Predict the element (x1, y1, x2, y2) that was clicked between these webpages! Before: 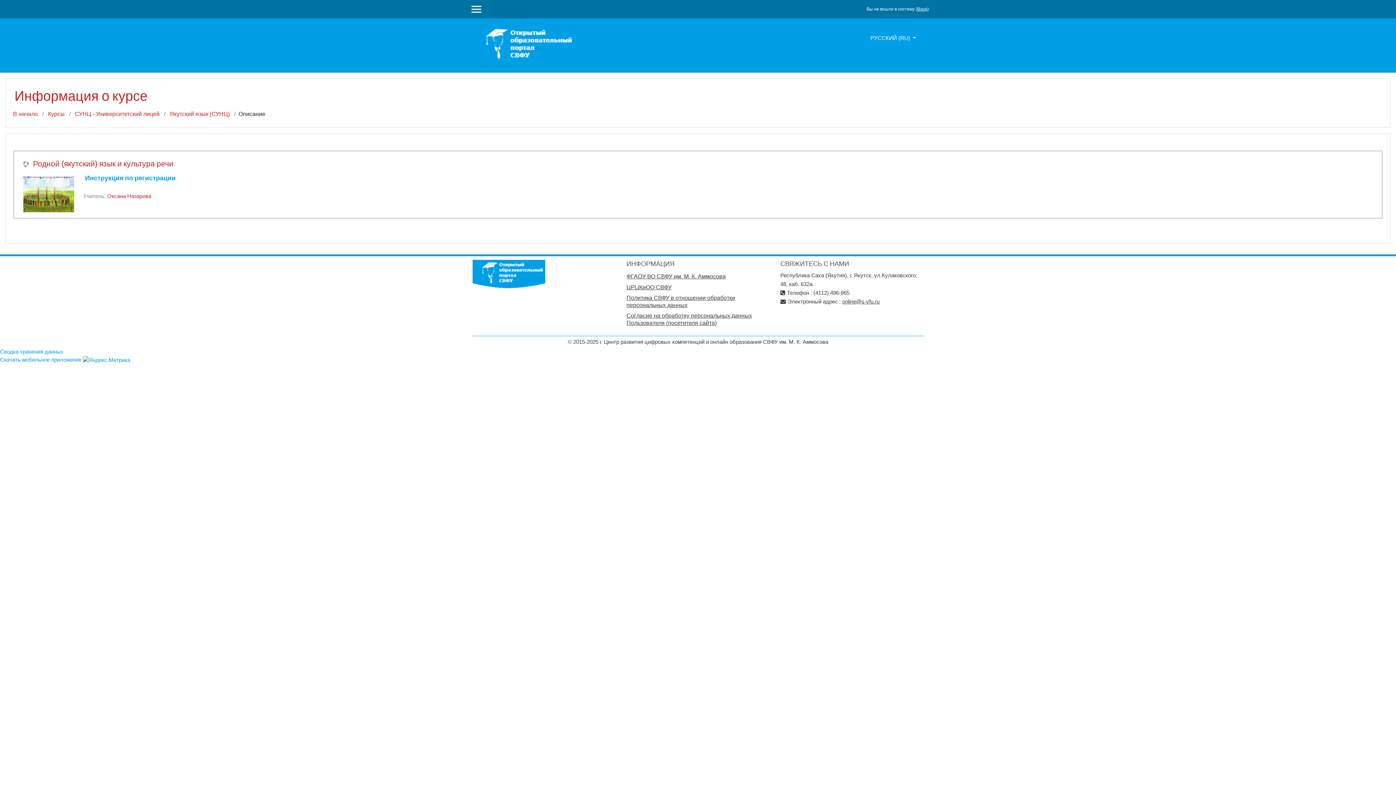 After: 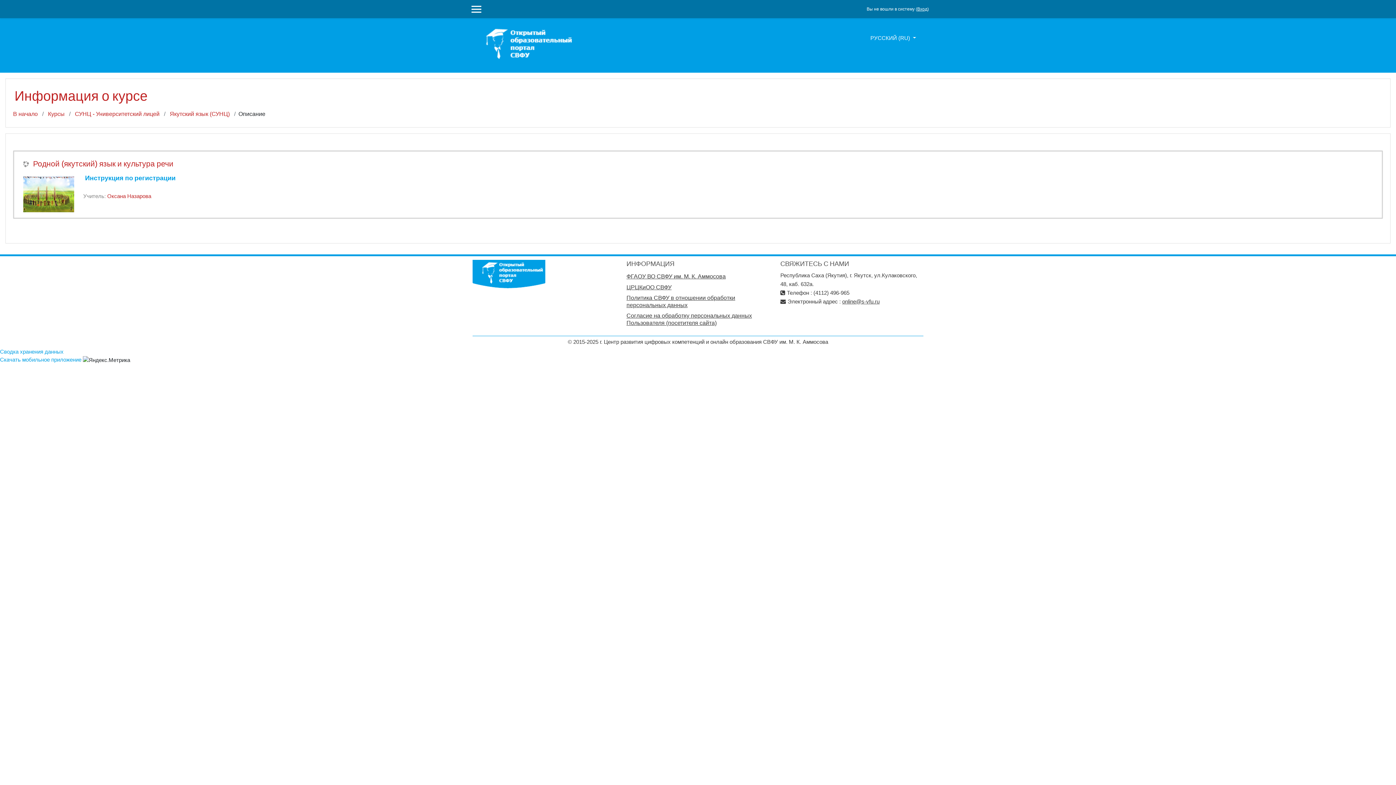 Action: bbox: (82, 356, 130, 362)